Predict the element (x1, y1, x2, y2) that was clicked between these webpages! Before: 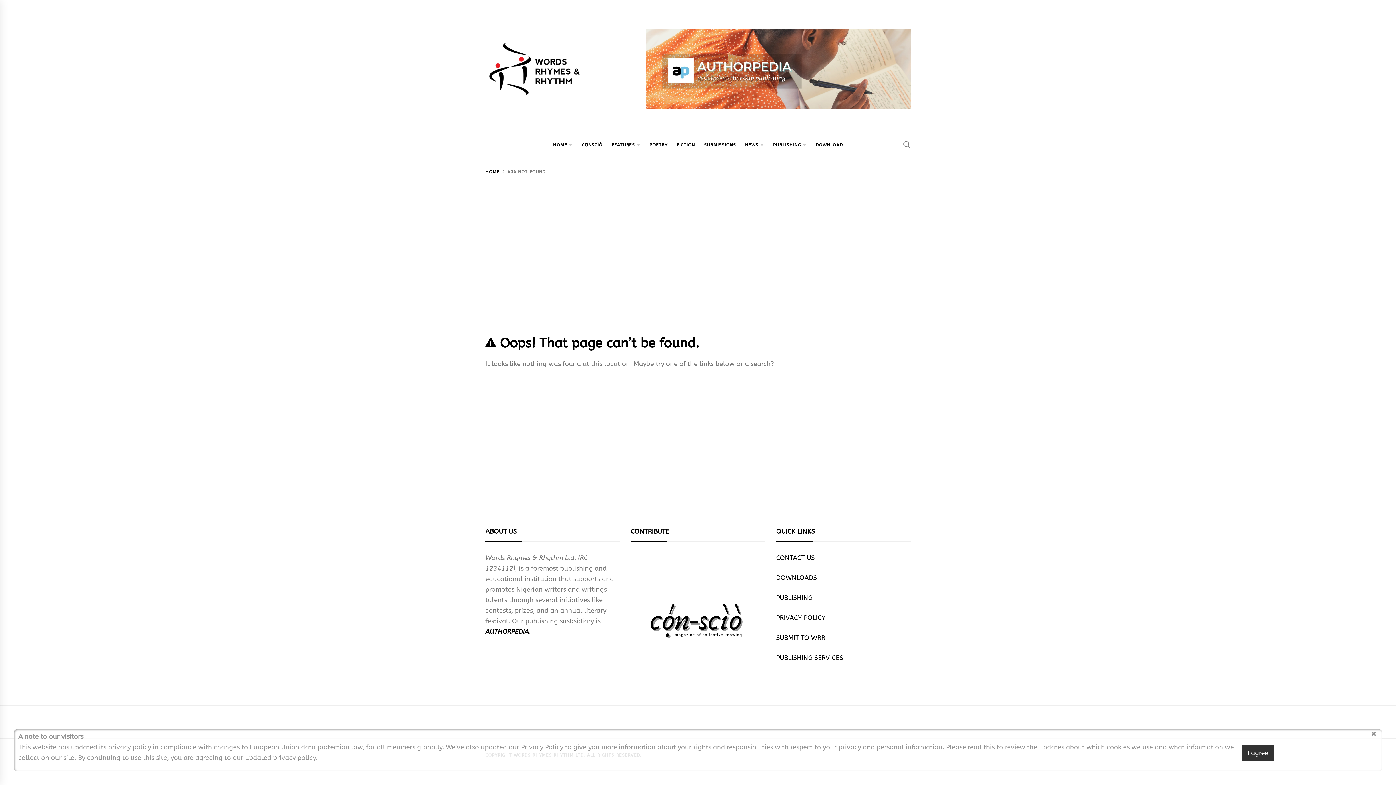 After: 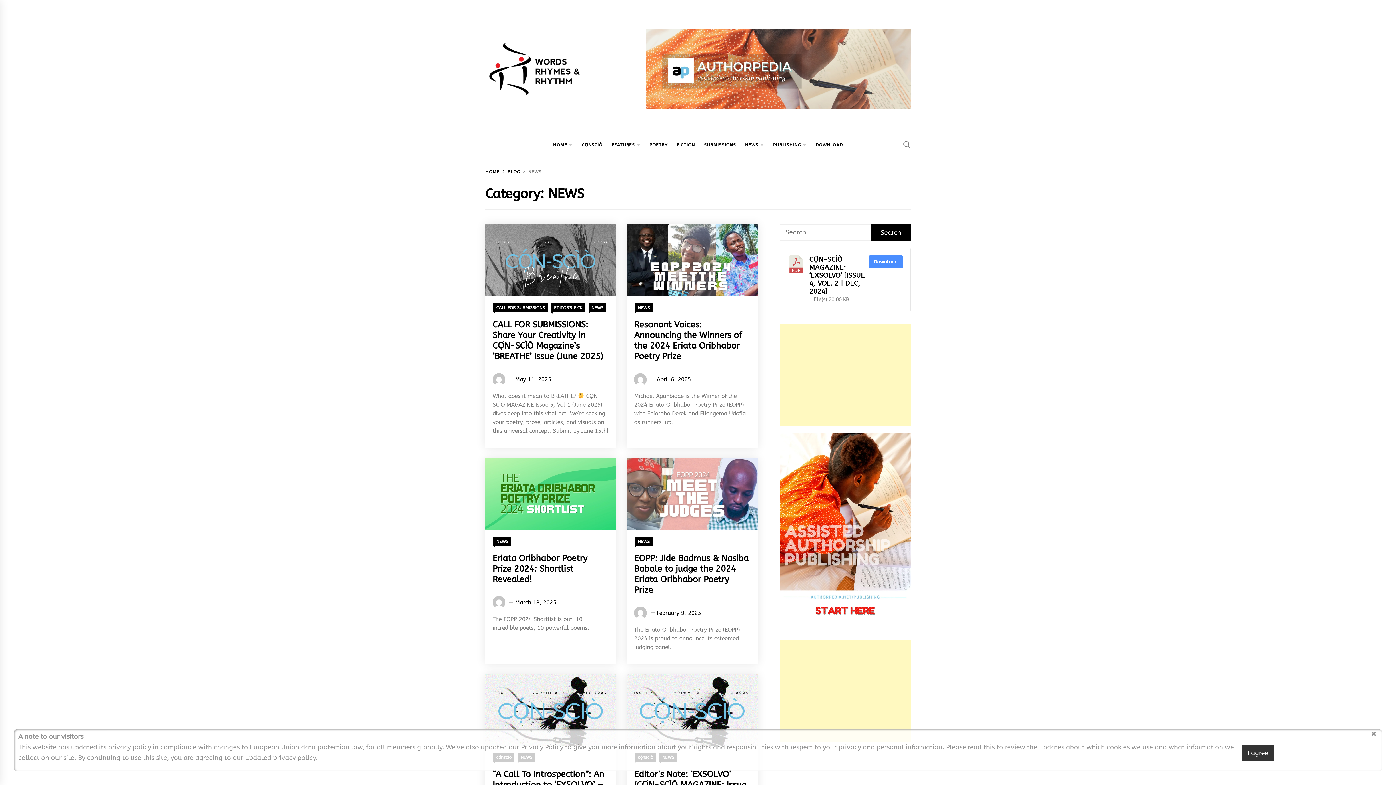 Action: label: NEWS bbox: (741, 134, 758, 156)